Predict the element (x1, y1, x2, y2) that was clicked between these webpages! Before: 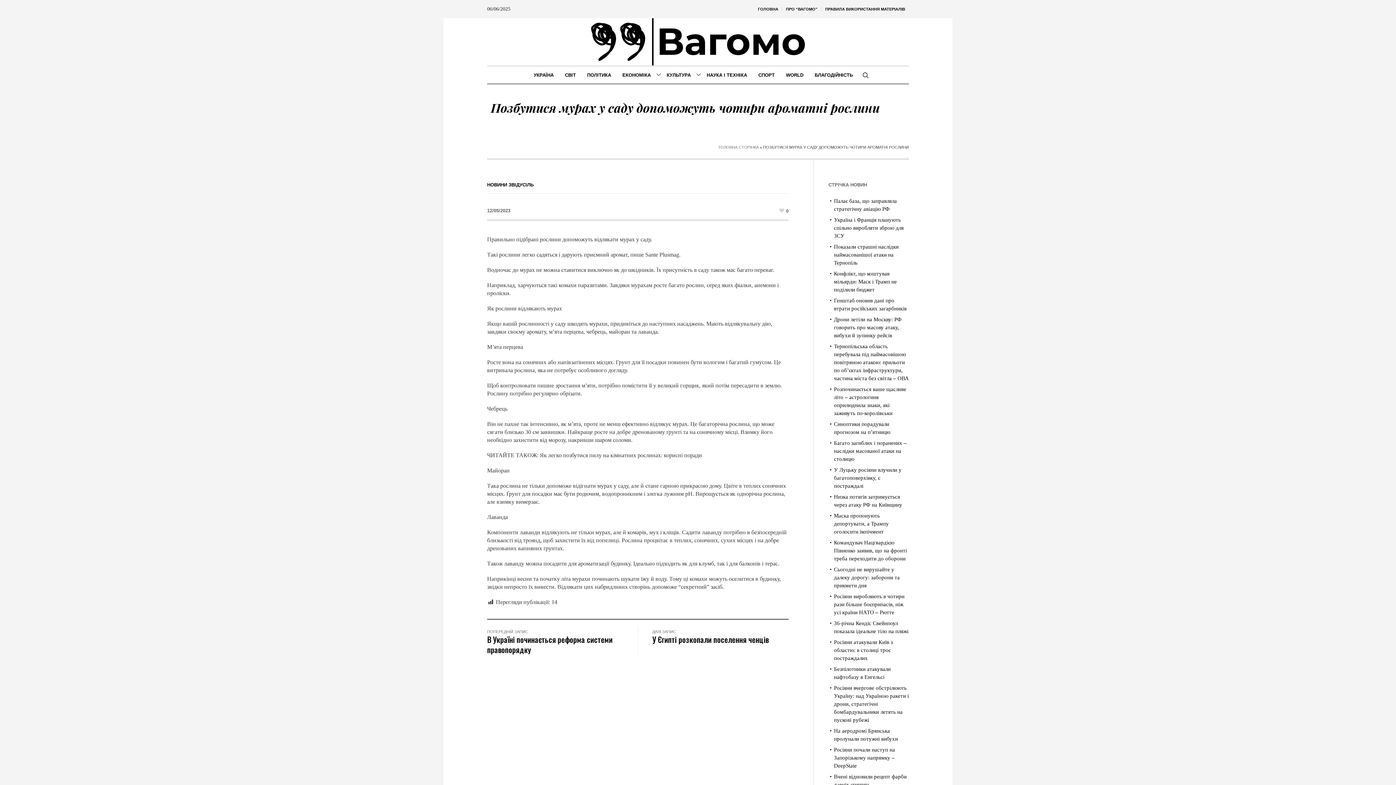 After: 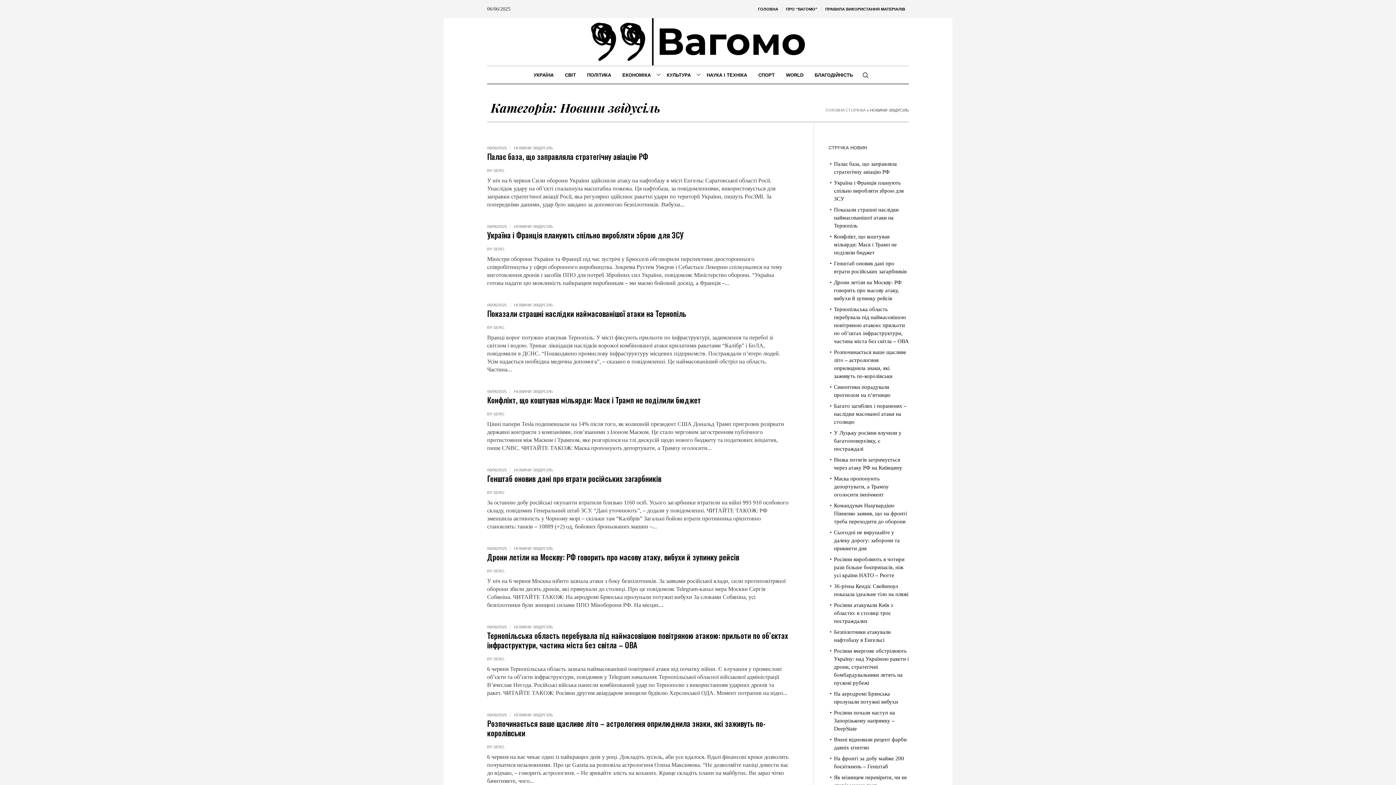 Action: bbox: (487, 182, 533, 187) label: НОВИНИ ЗВІДУСІЛЬ